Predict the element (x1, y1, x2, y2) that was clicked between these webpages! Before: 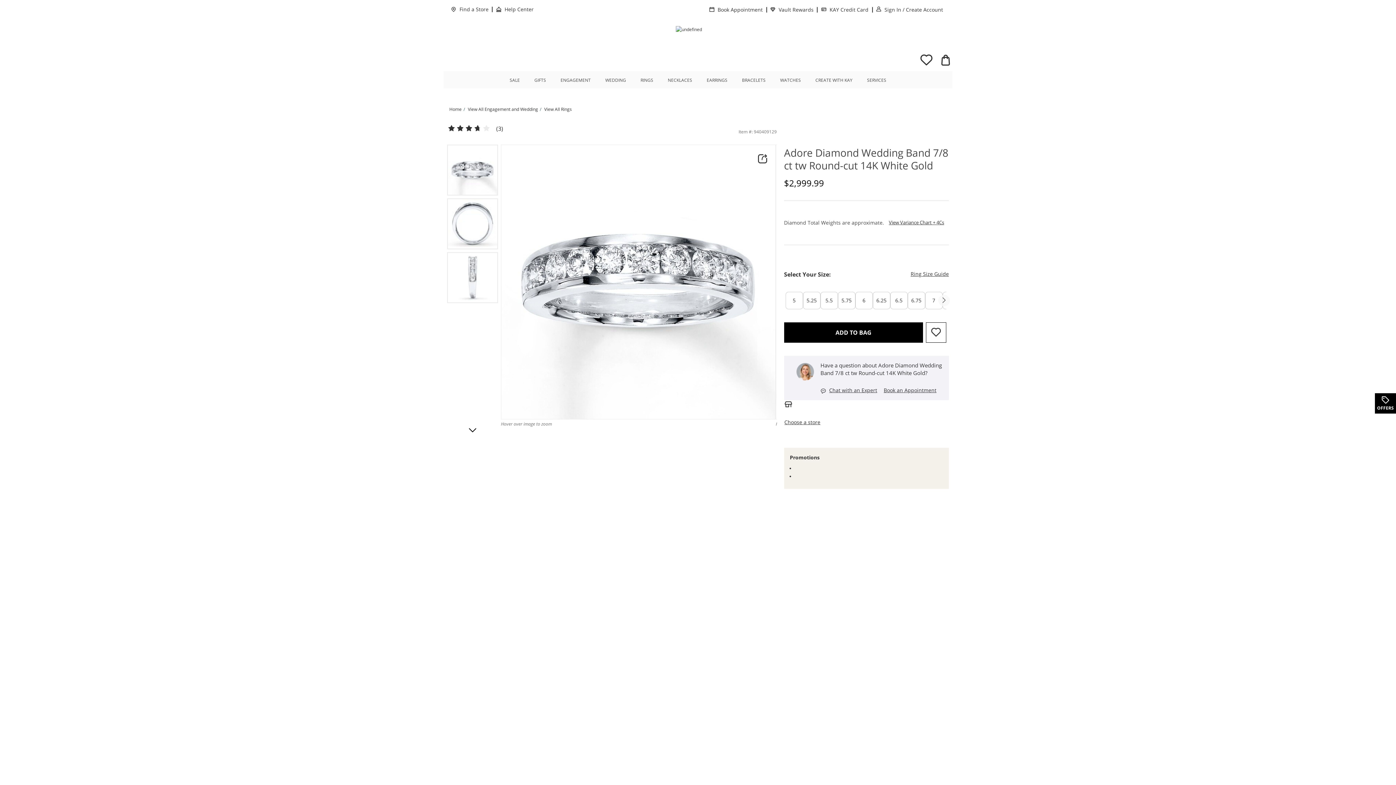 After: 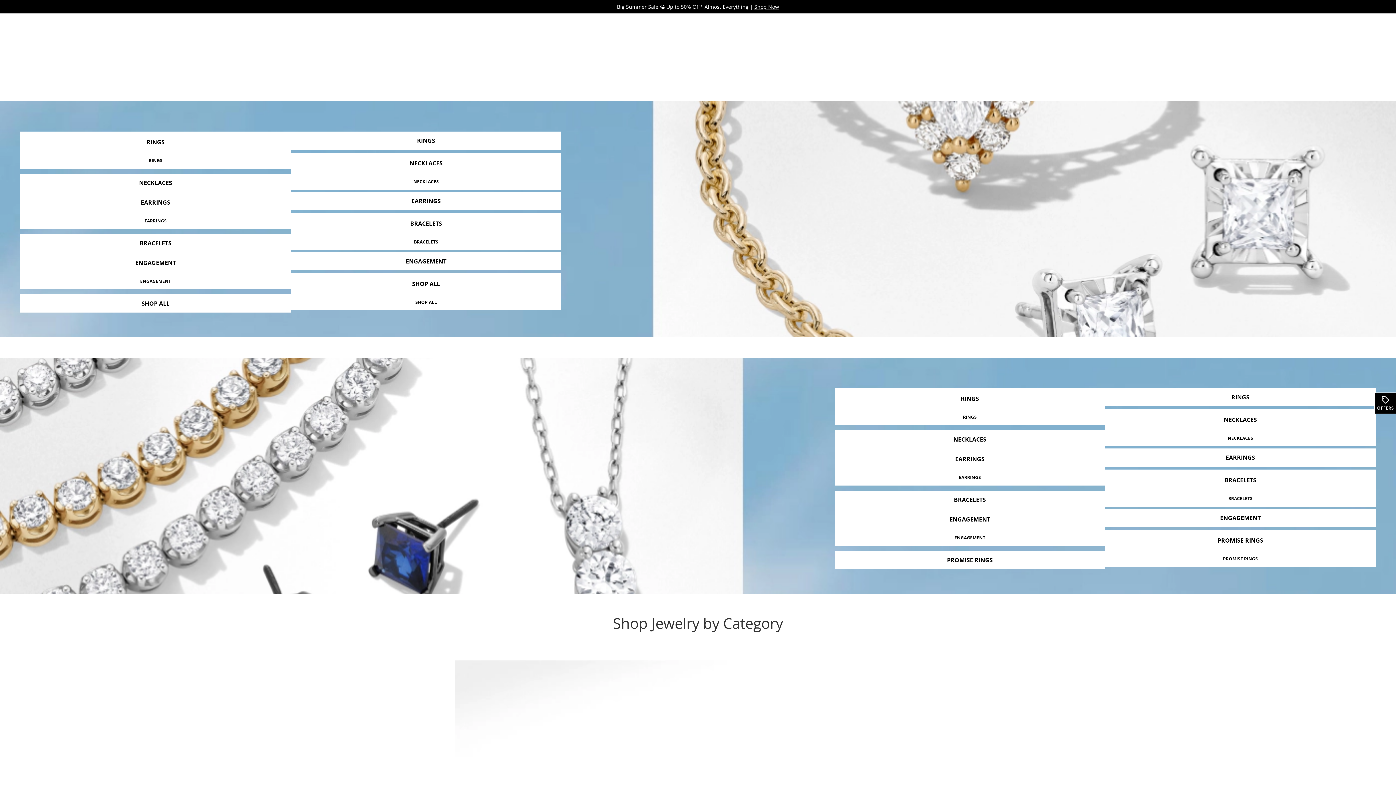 Action: bbox: (675, 25, 702, 65)